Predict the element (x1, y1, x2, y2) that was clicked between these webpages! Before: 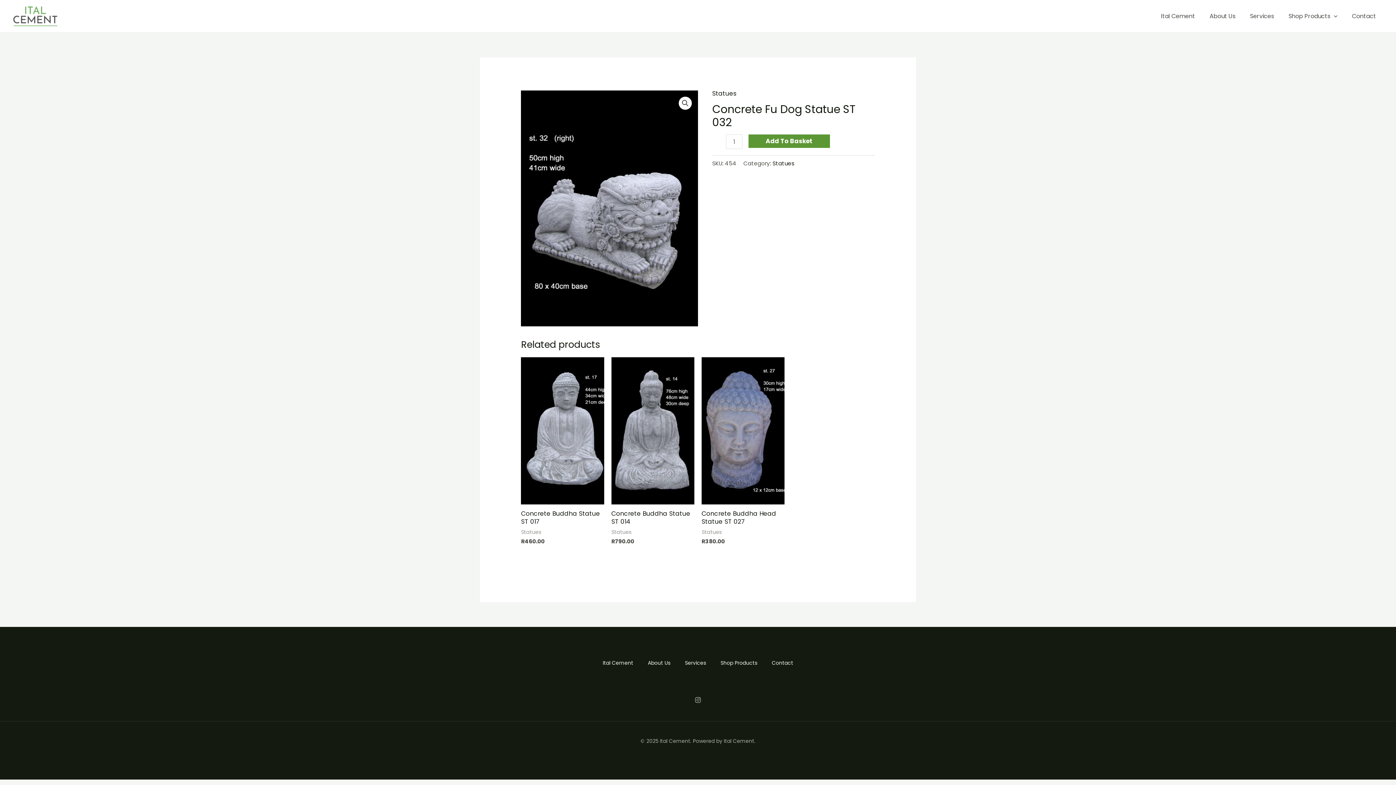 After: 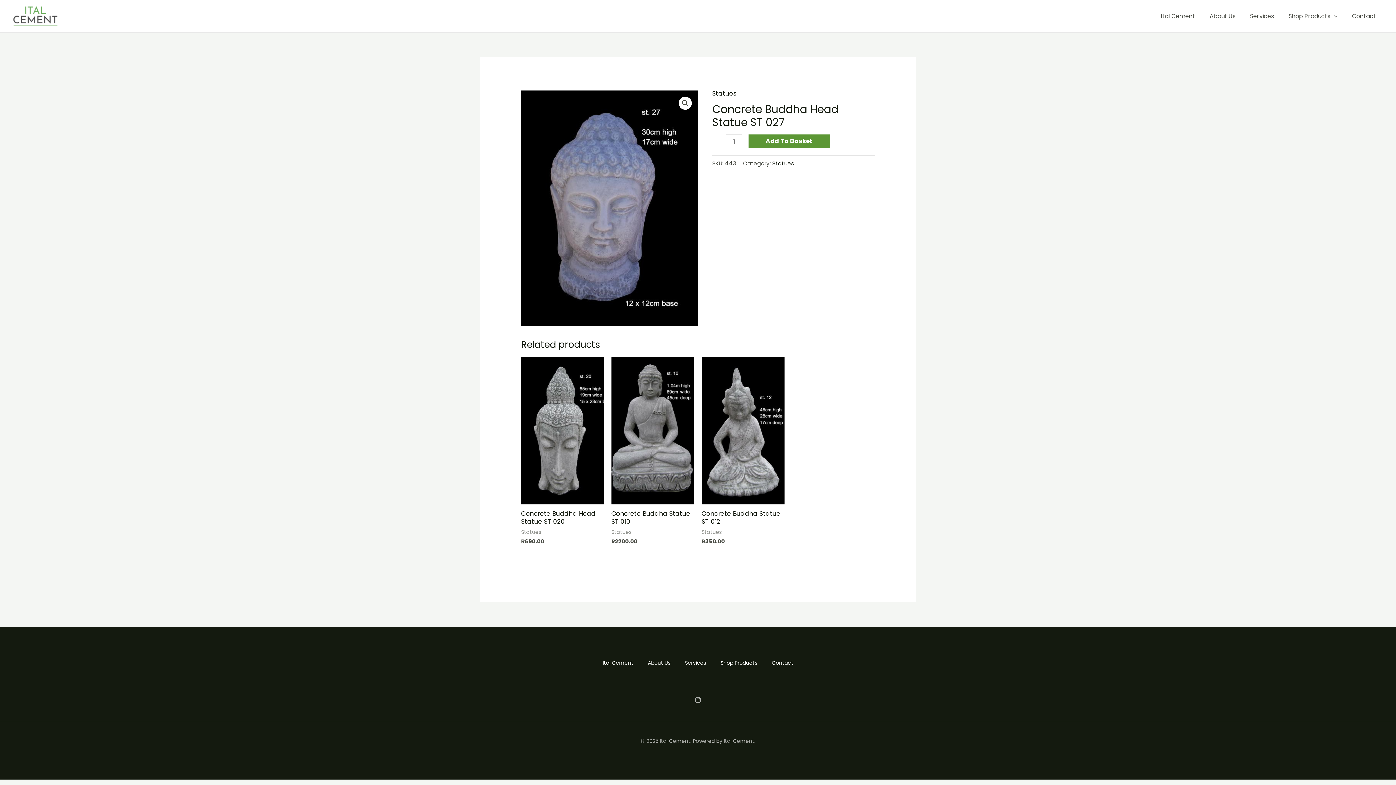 Action: label: Concrete Buddha Head Statue ST 027 bbox: (701, 509, 784, 528)